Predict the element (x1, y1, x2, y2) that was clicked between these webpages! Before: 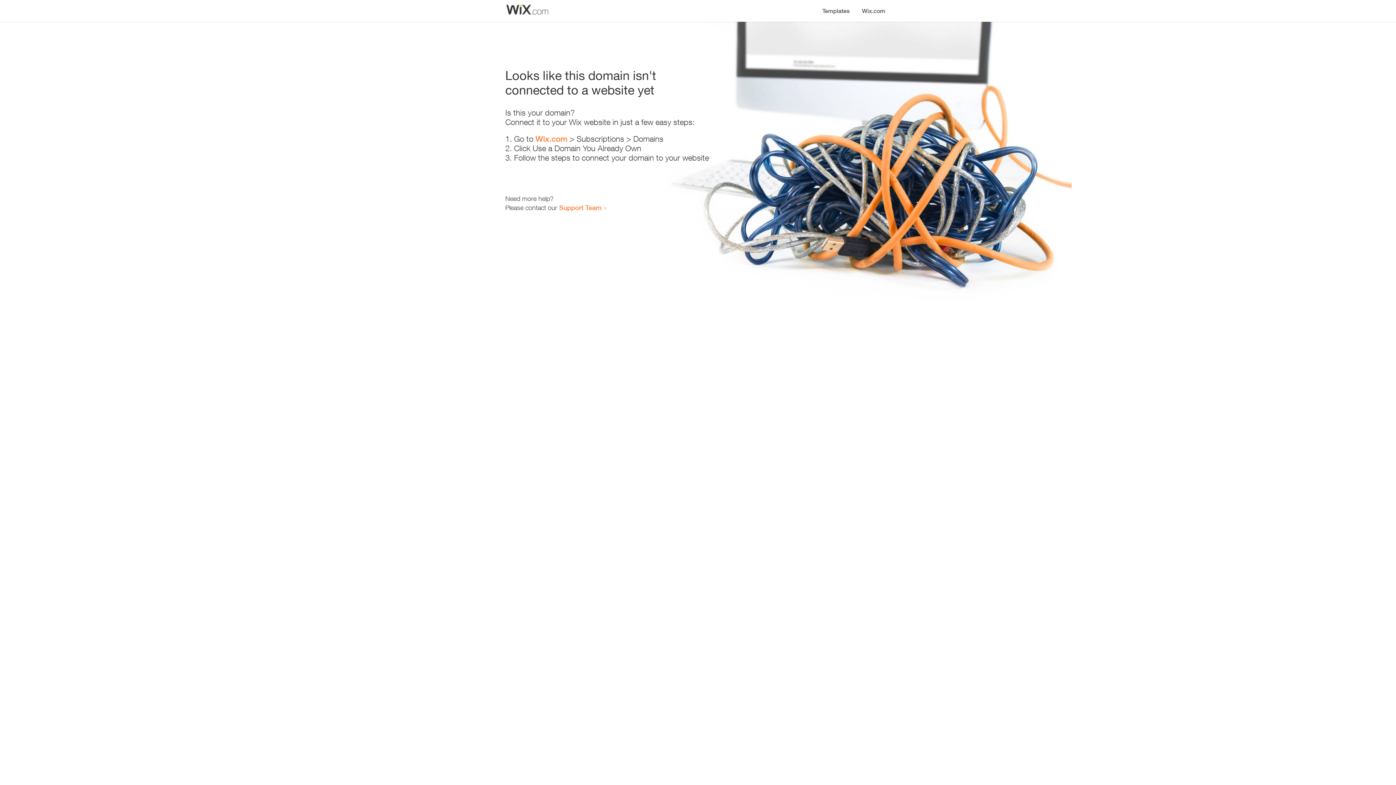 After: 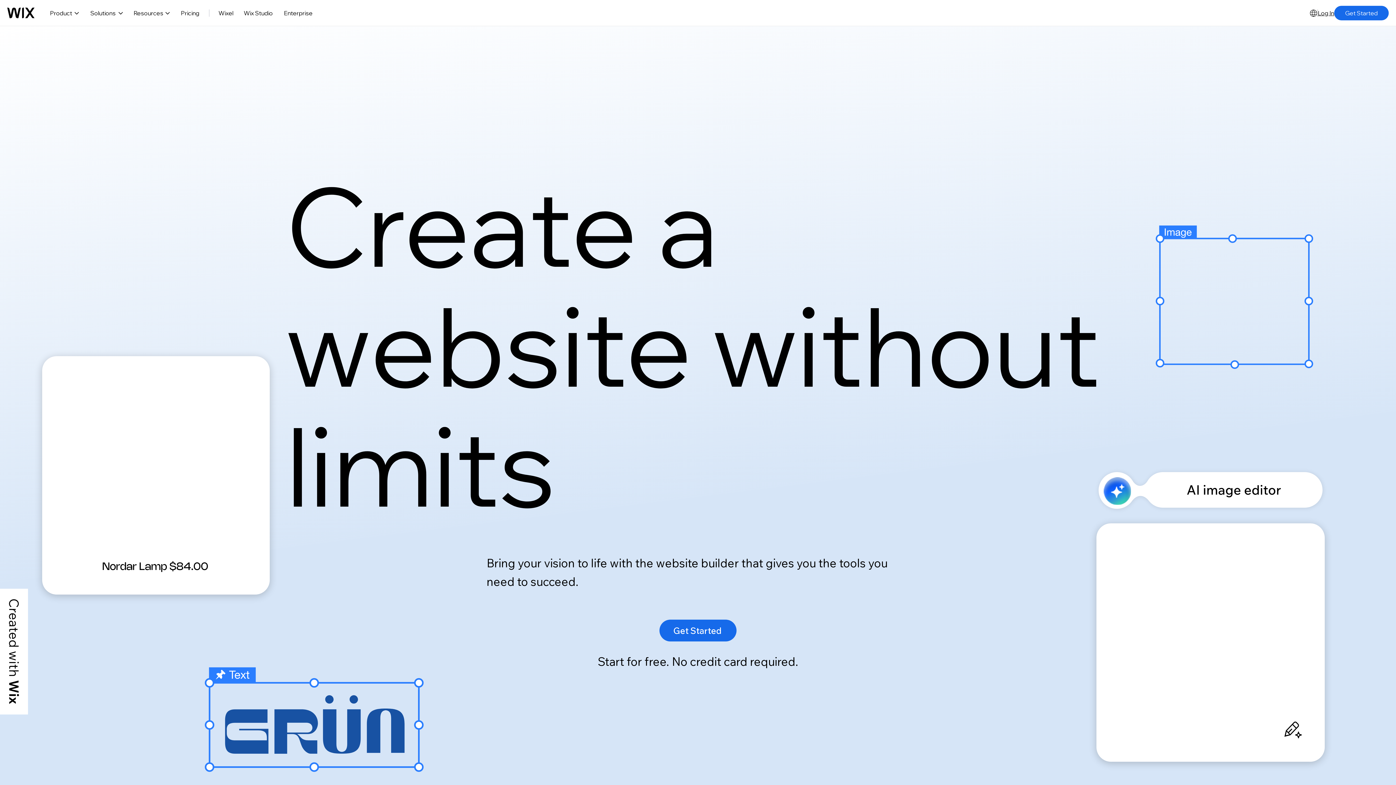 Action: label: Wix.com bbox: (856, 0, 890, 14)